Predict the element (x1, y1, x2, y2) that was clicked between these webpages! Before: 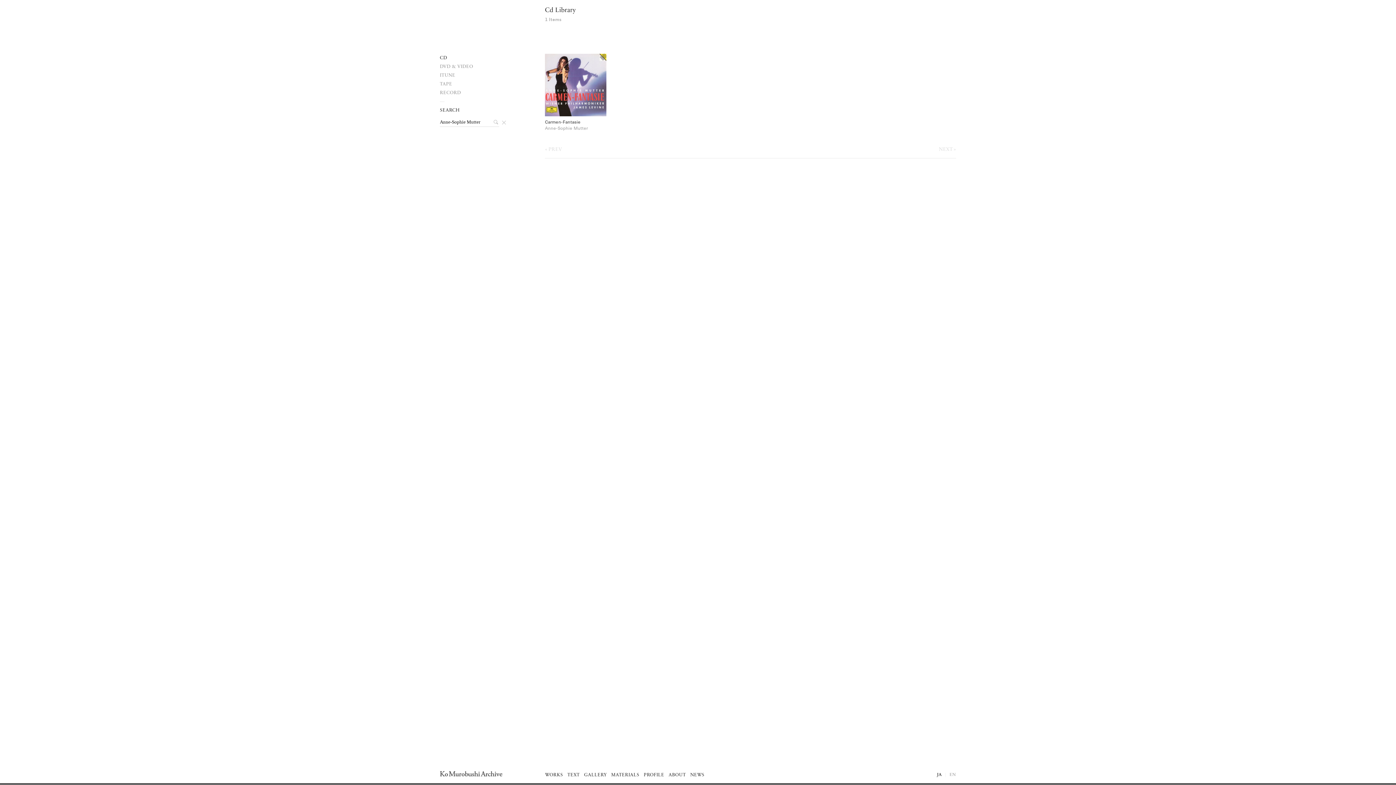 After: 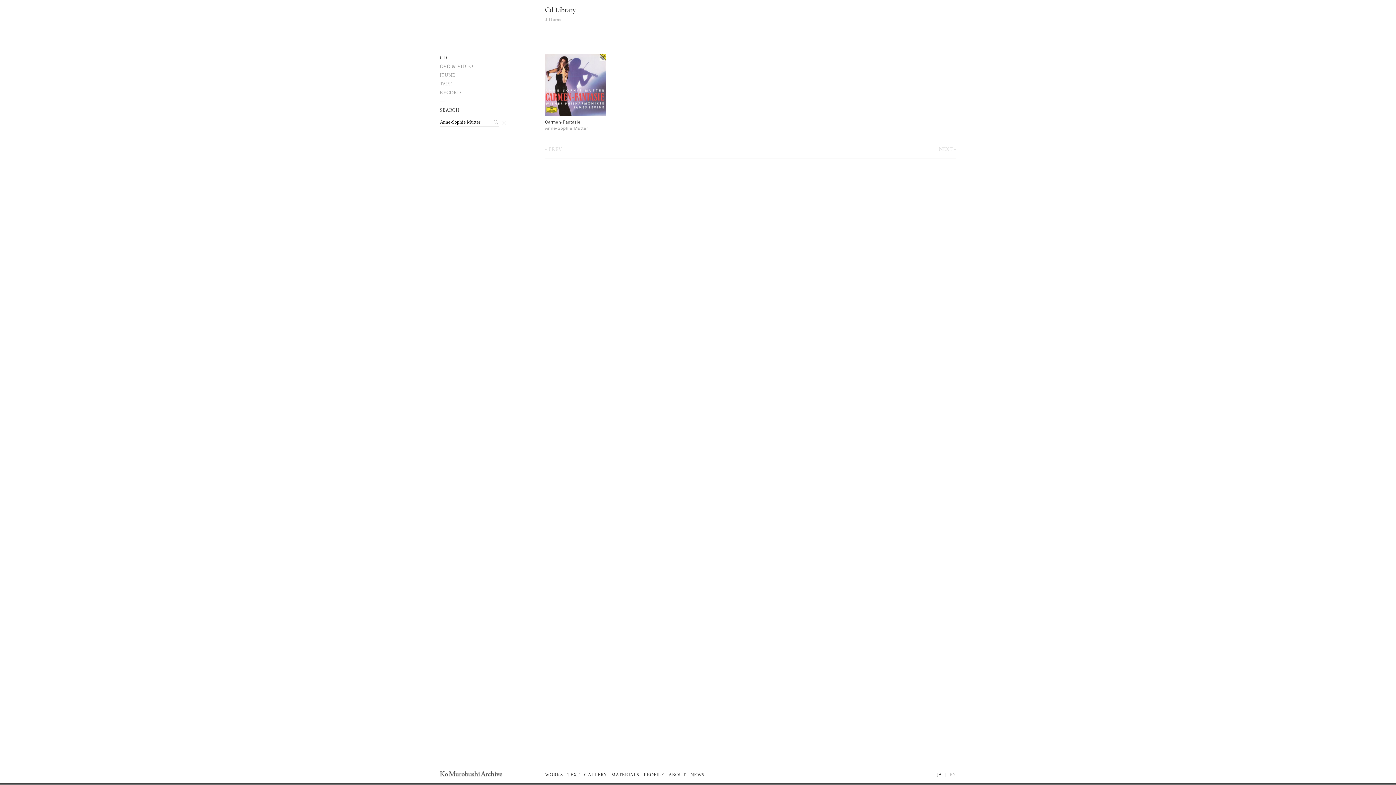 Action: bbox: (545, 124, 588, 131) label: Anne-Sophie Mutter